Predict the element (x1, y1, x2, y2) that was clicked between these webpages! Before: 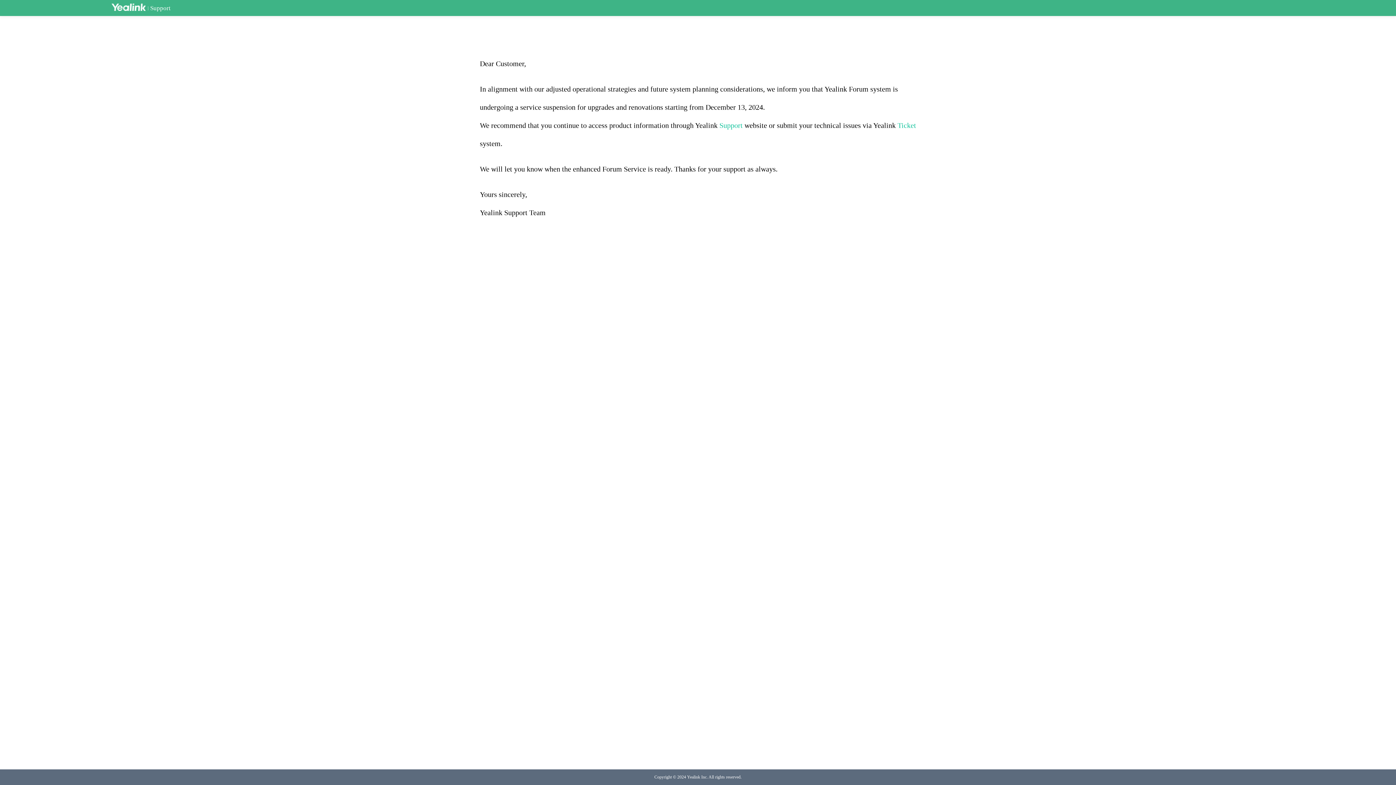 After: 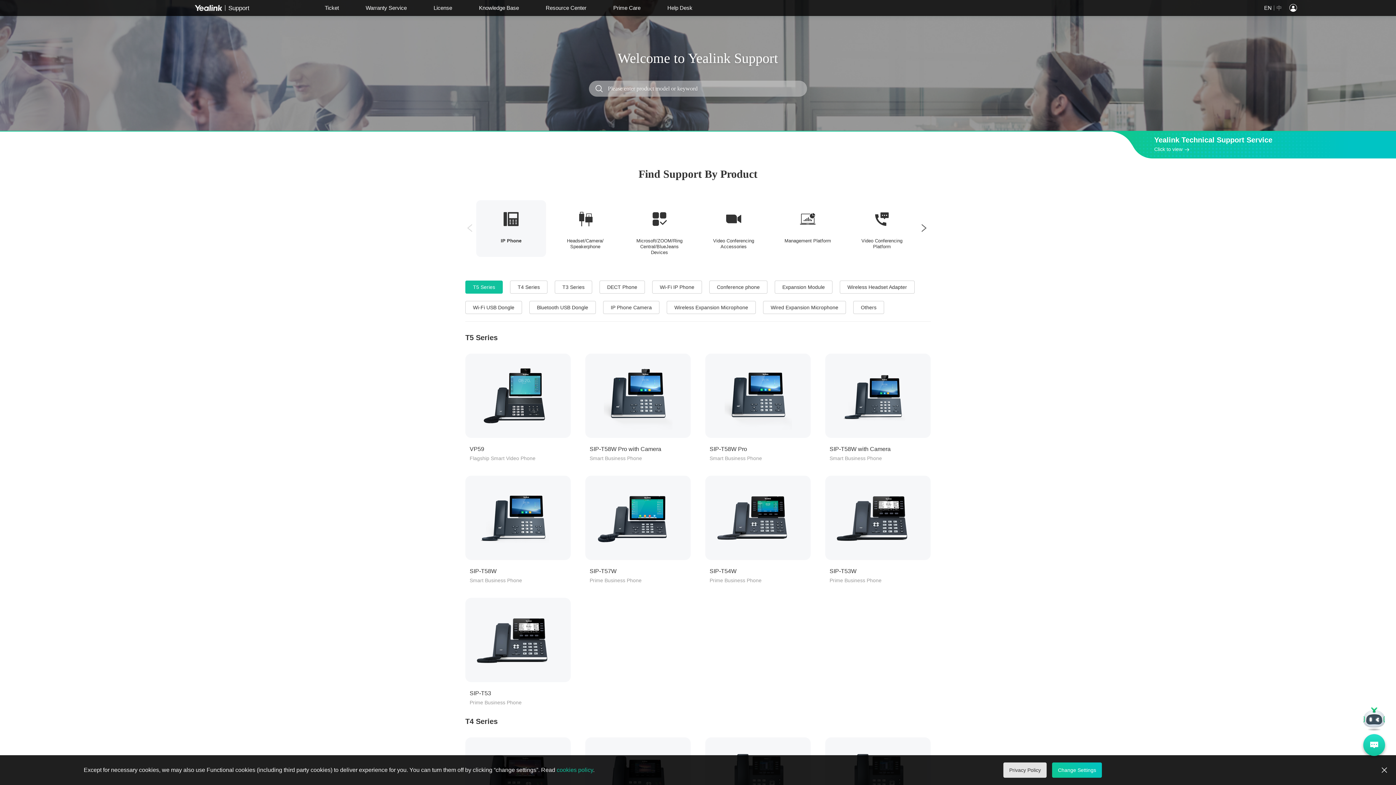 Action: bbox: (150, 4, 170, 11) label: Support